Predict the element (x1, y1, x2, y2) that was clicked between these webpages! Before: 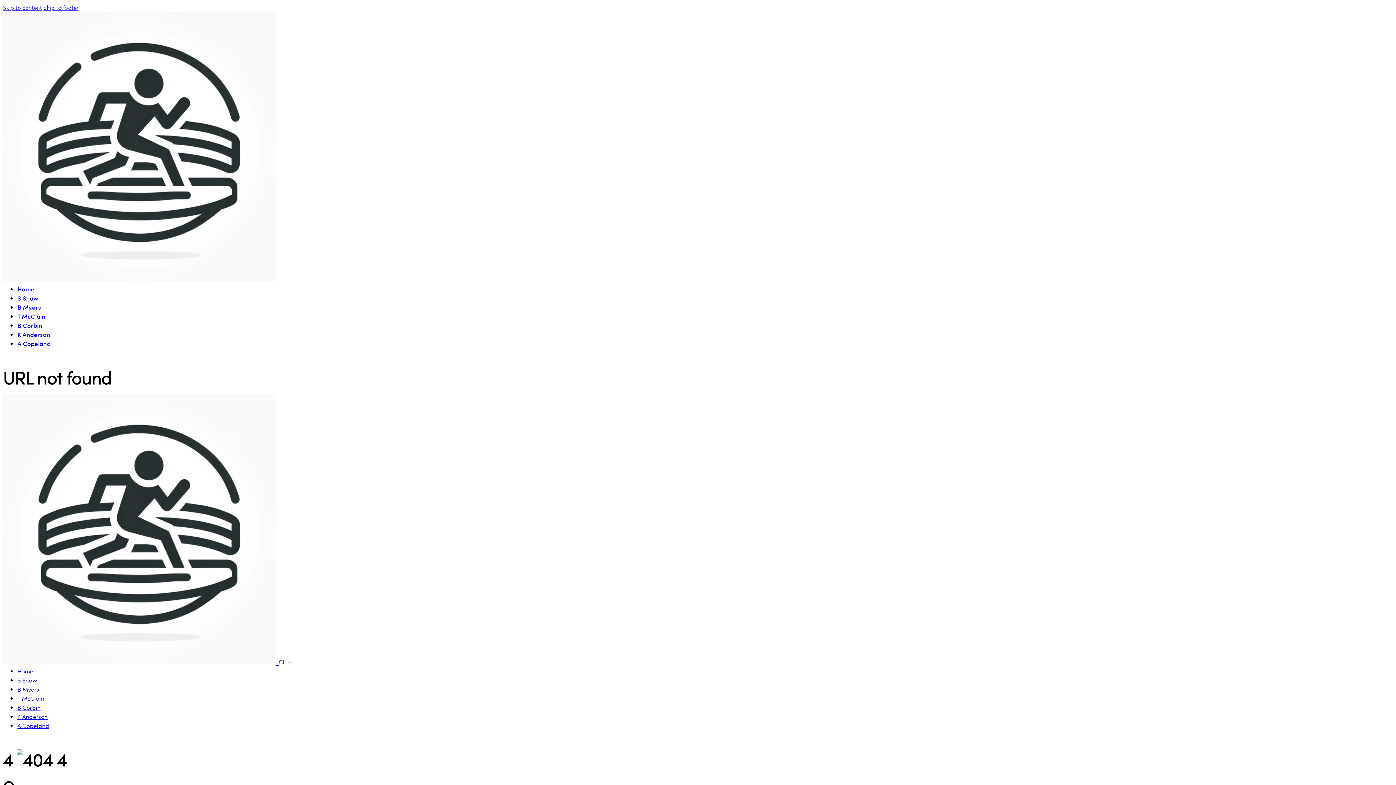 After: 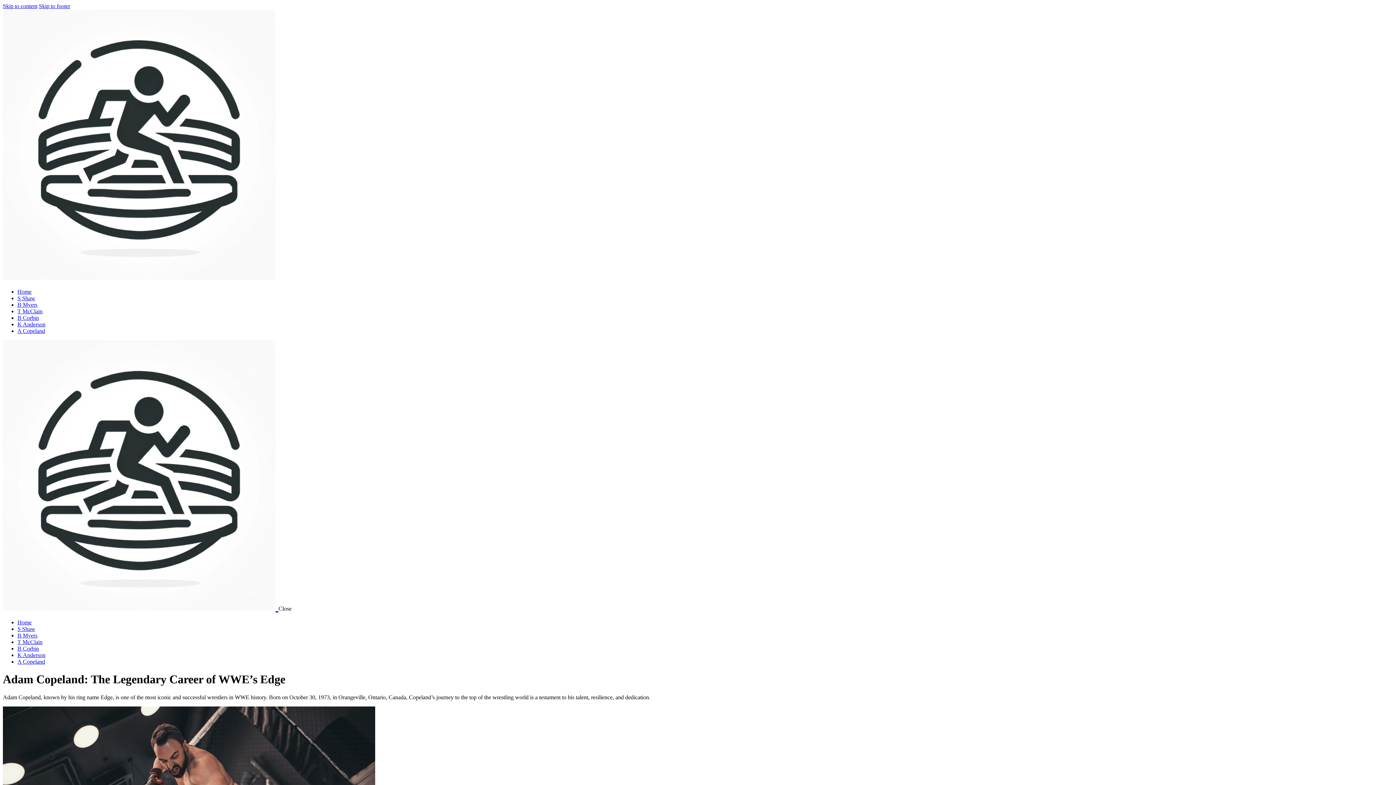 Action: bbox: (17, 721, 49, 729) label: A Copeland